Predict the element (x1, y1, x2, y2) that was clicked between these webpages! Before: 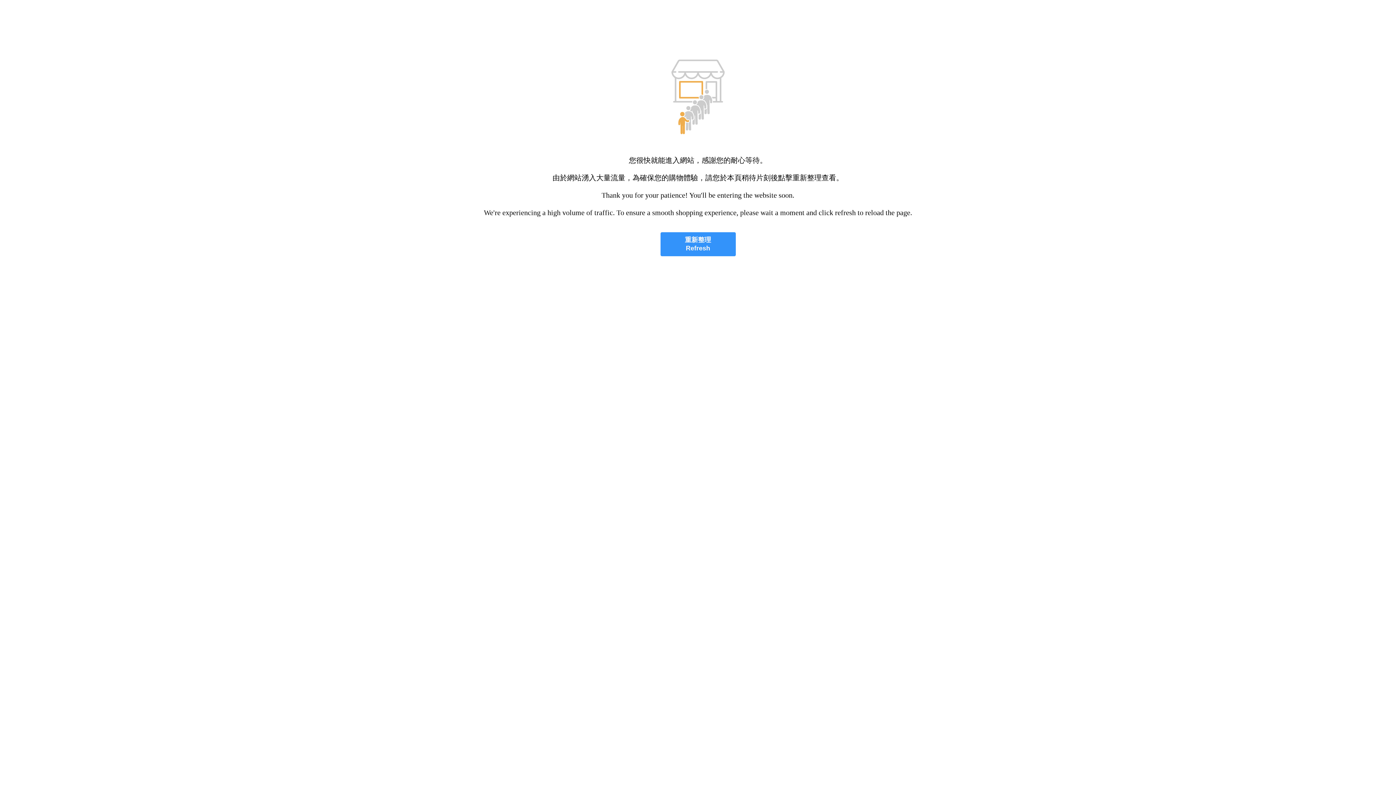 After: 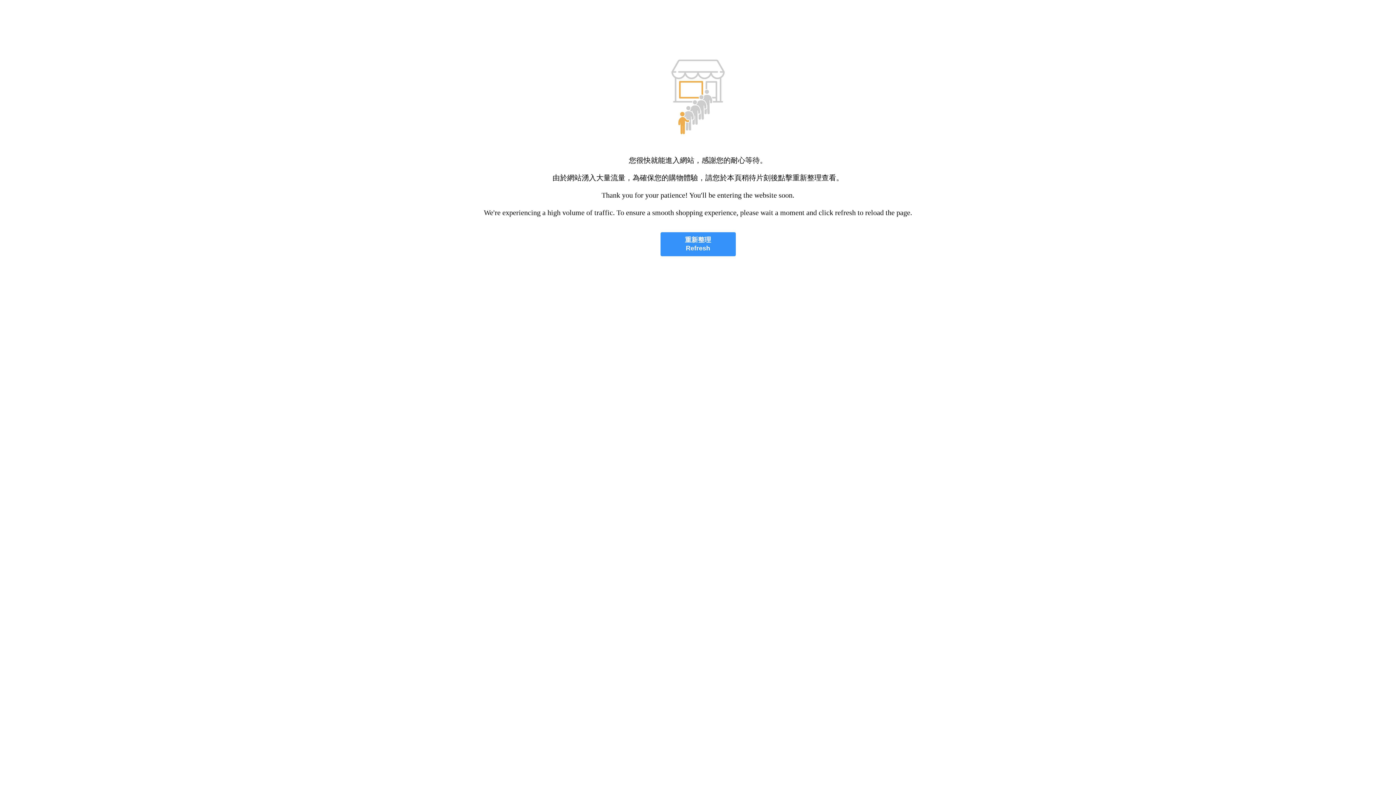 Action: bbox: (660, 232, 735, 256) label: 重新整理
Refresh